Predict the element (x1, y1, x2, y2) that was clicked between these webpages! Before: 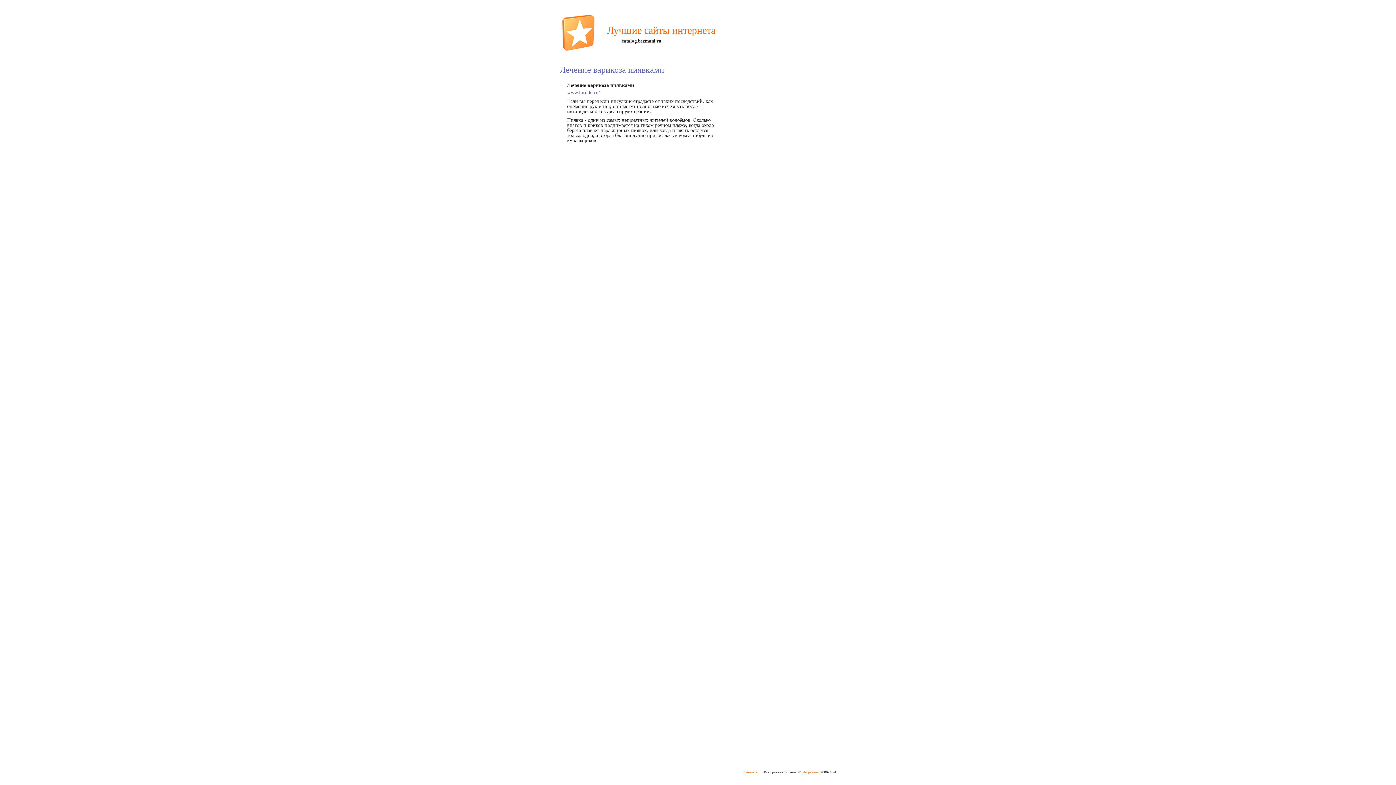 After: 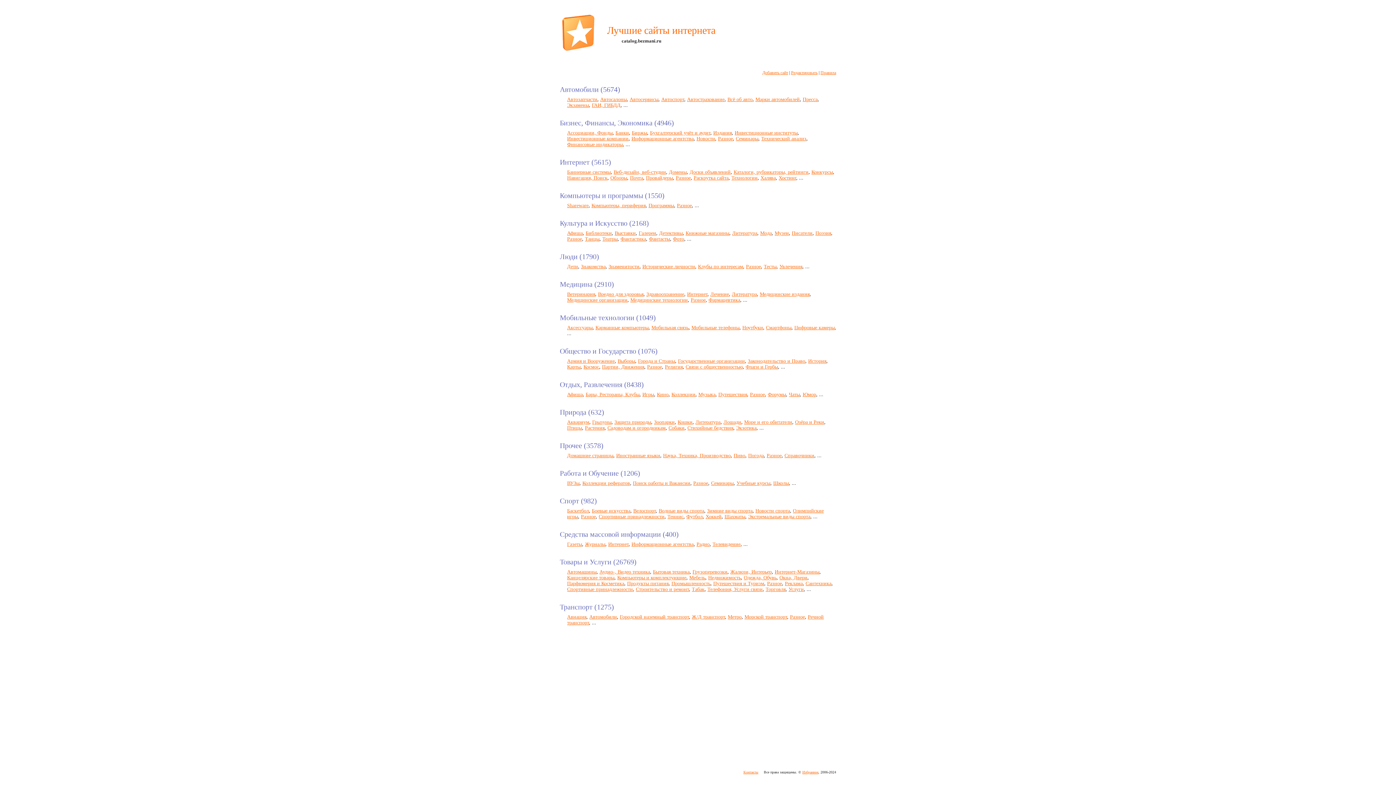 Action: label: Избранное bbox: (802, 770, 818, 774)